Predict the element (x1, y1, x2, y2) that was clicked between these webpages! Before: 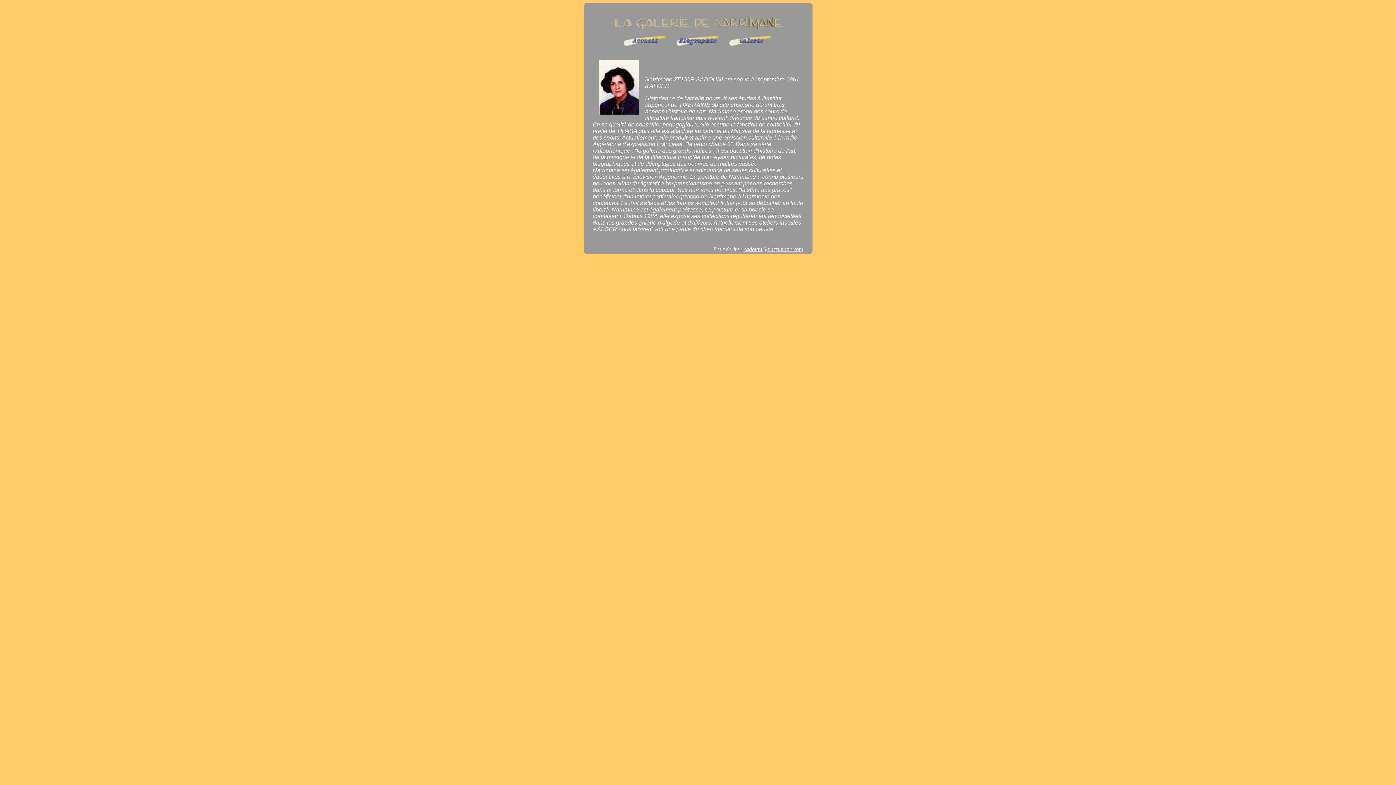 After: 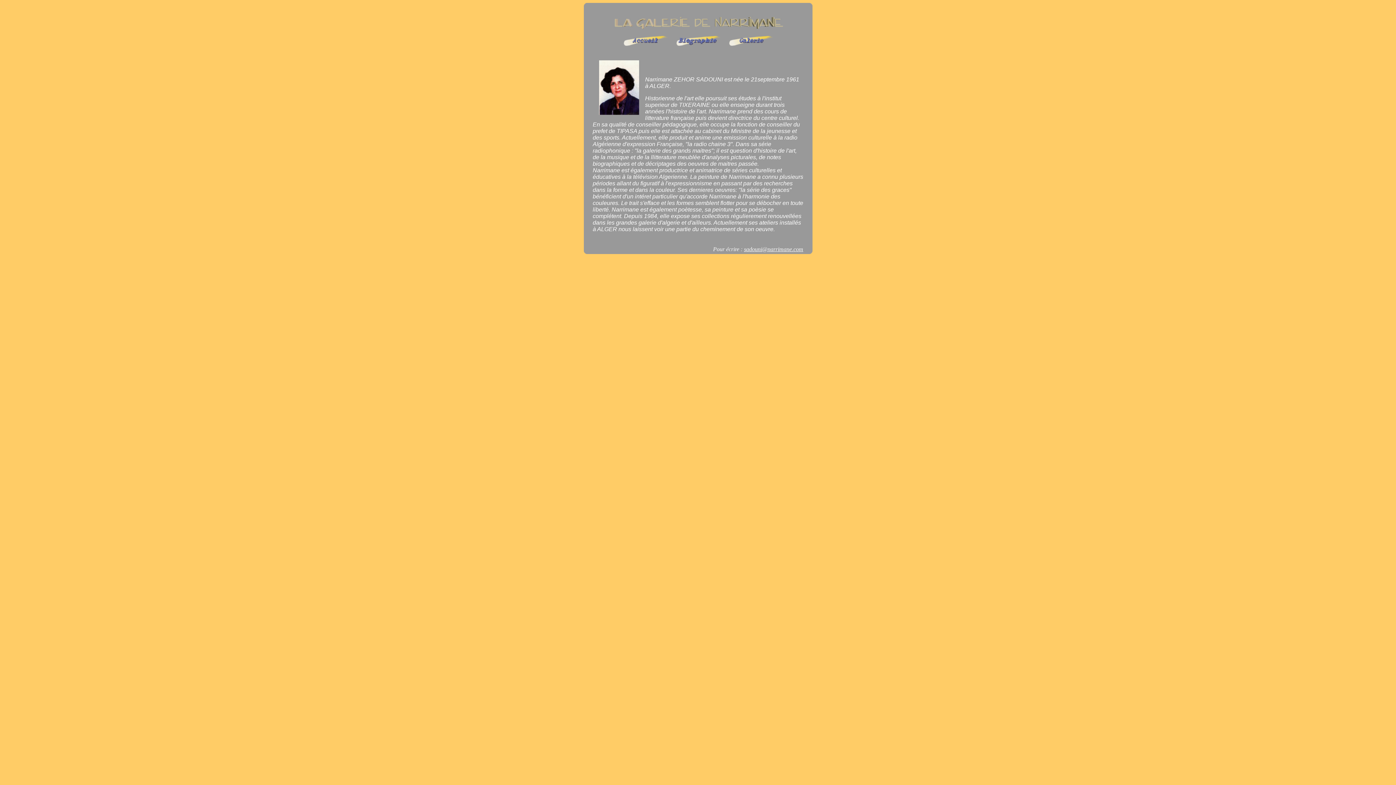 Action: bbox: (676, 41, 720, 47)